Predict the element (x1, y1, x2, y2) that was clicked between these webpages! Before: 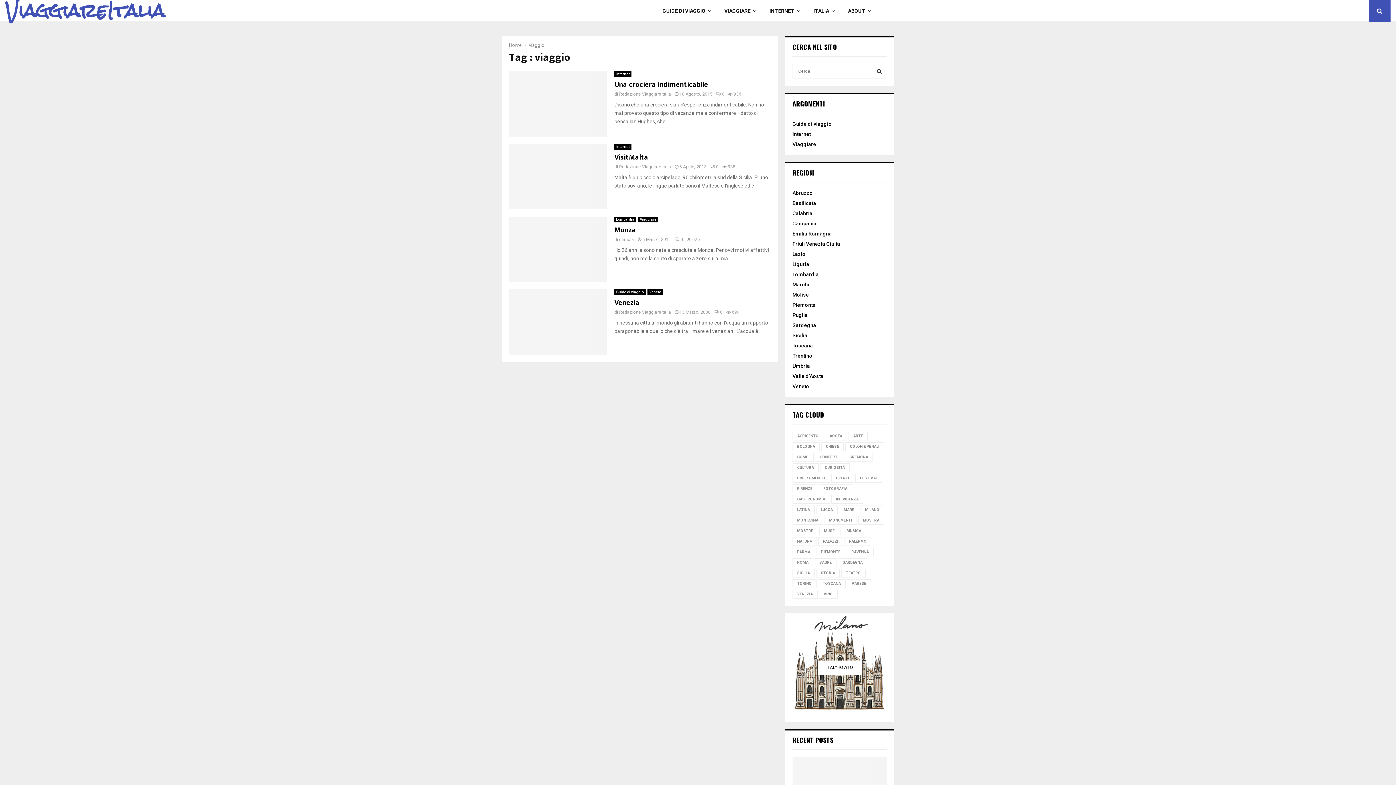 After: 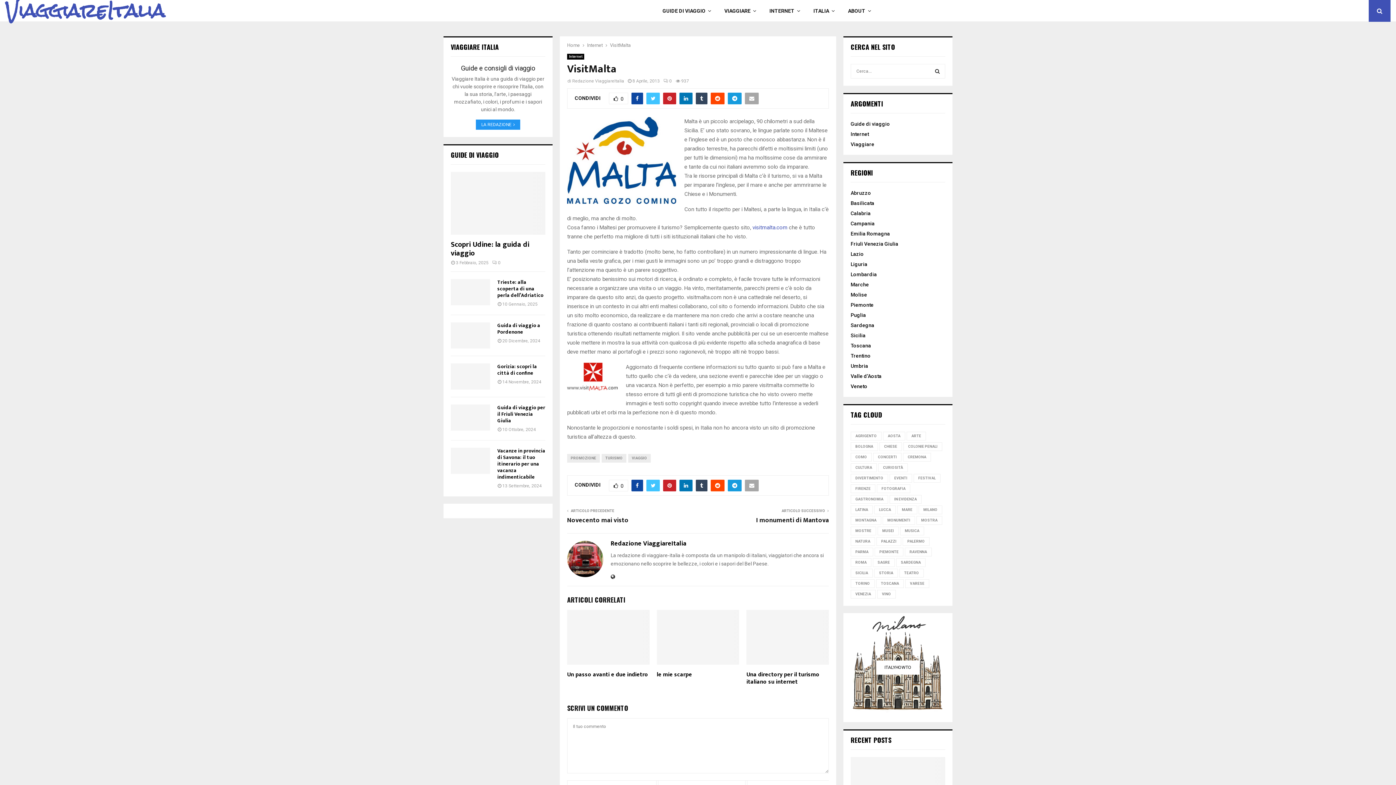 Action: label: VisitMalta bbox: (614, 151, 648, 163)